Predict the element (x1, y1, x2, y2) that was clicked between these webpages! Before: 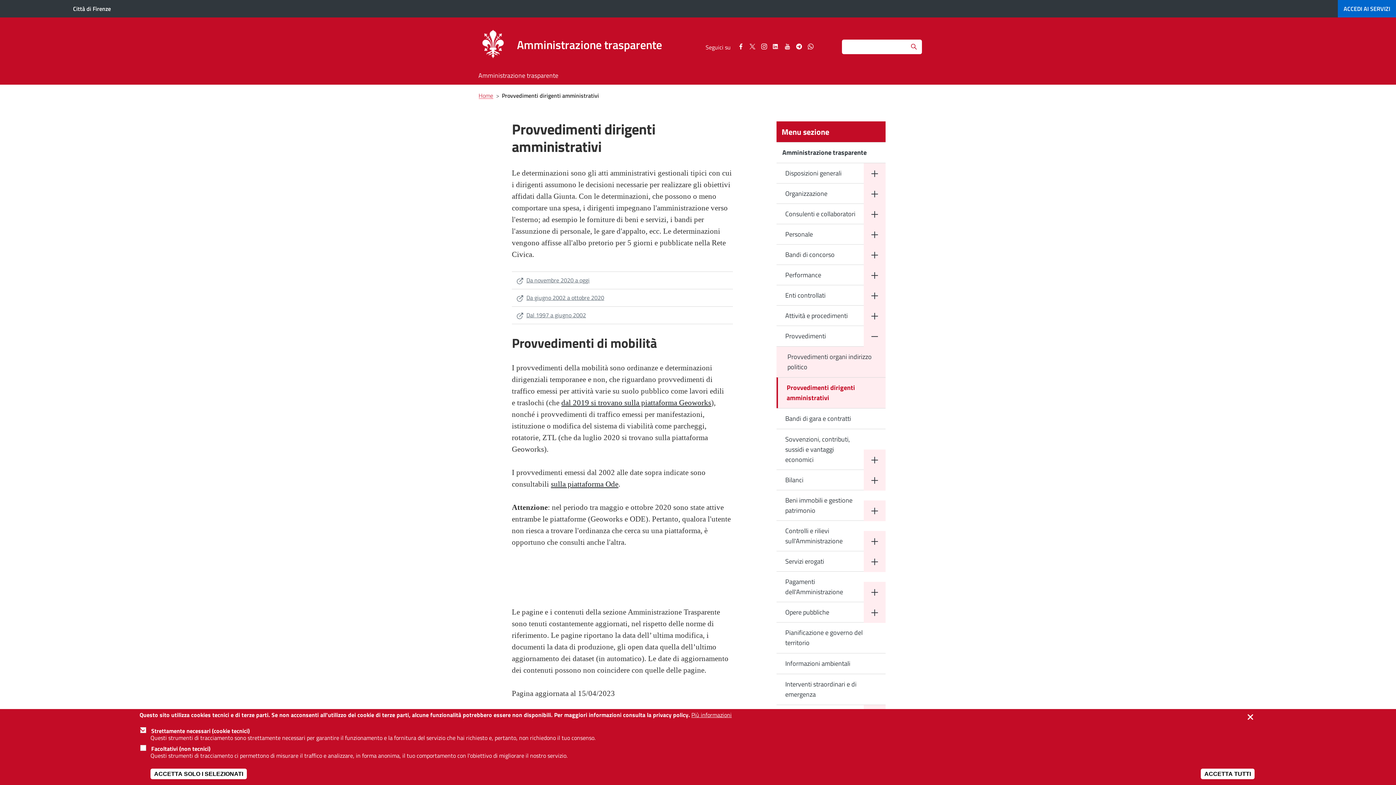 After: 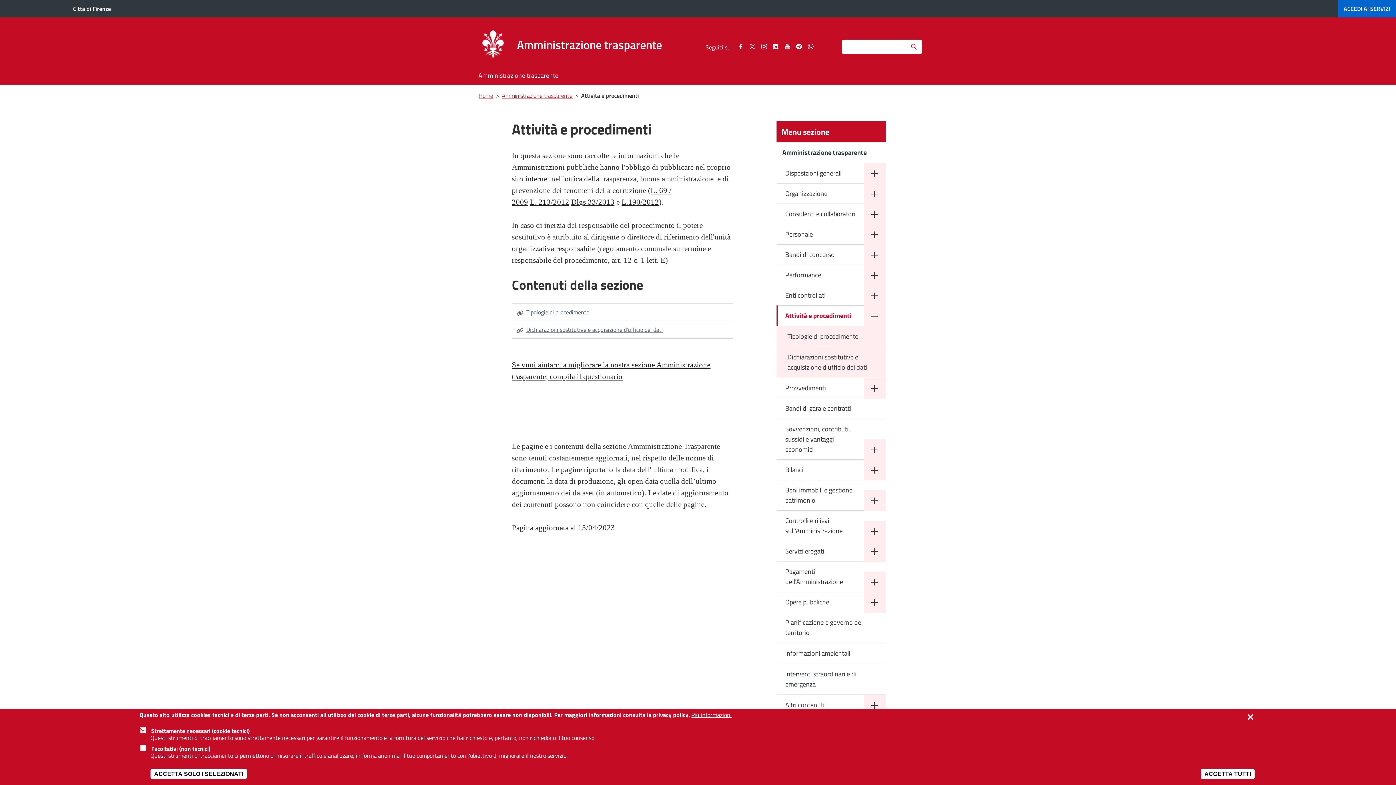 Action: bbox: (776, 305, 864, 326) label: Attività e procedimenti